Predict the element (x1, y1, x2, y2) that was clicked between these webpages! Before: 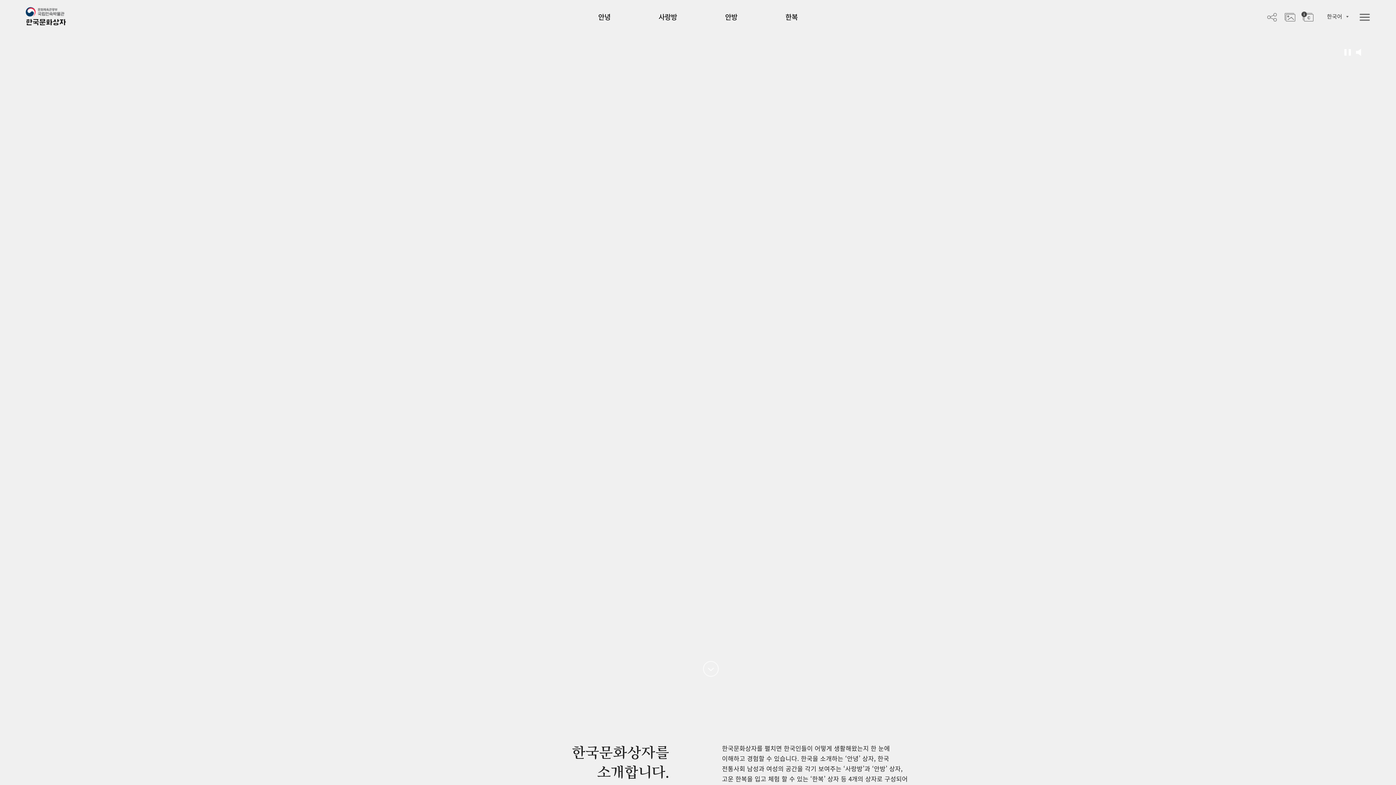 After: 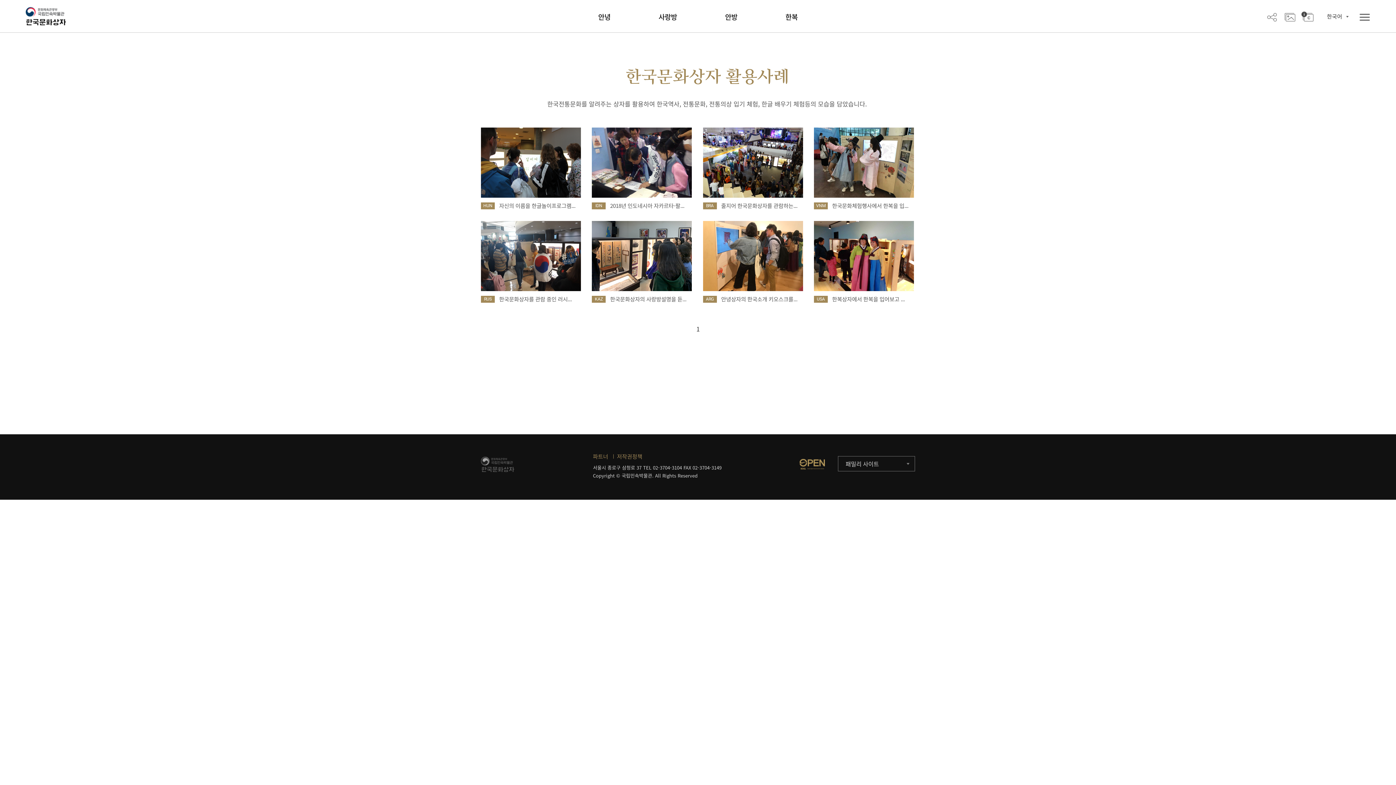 Action: label: 활용사례 bbox: (1285, 11, 1295, 21)